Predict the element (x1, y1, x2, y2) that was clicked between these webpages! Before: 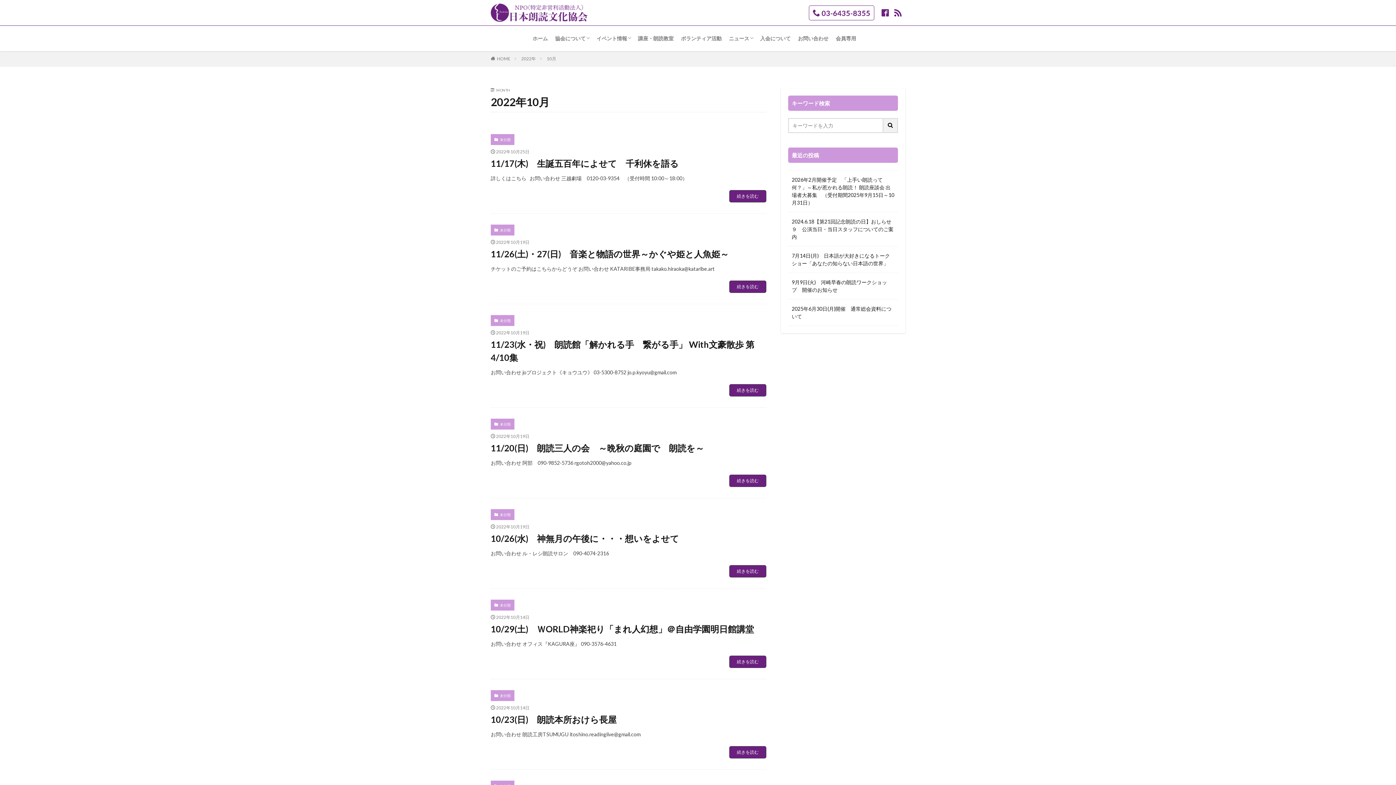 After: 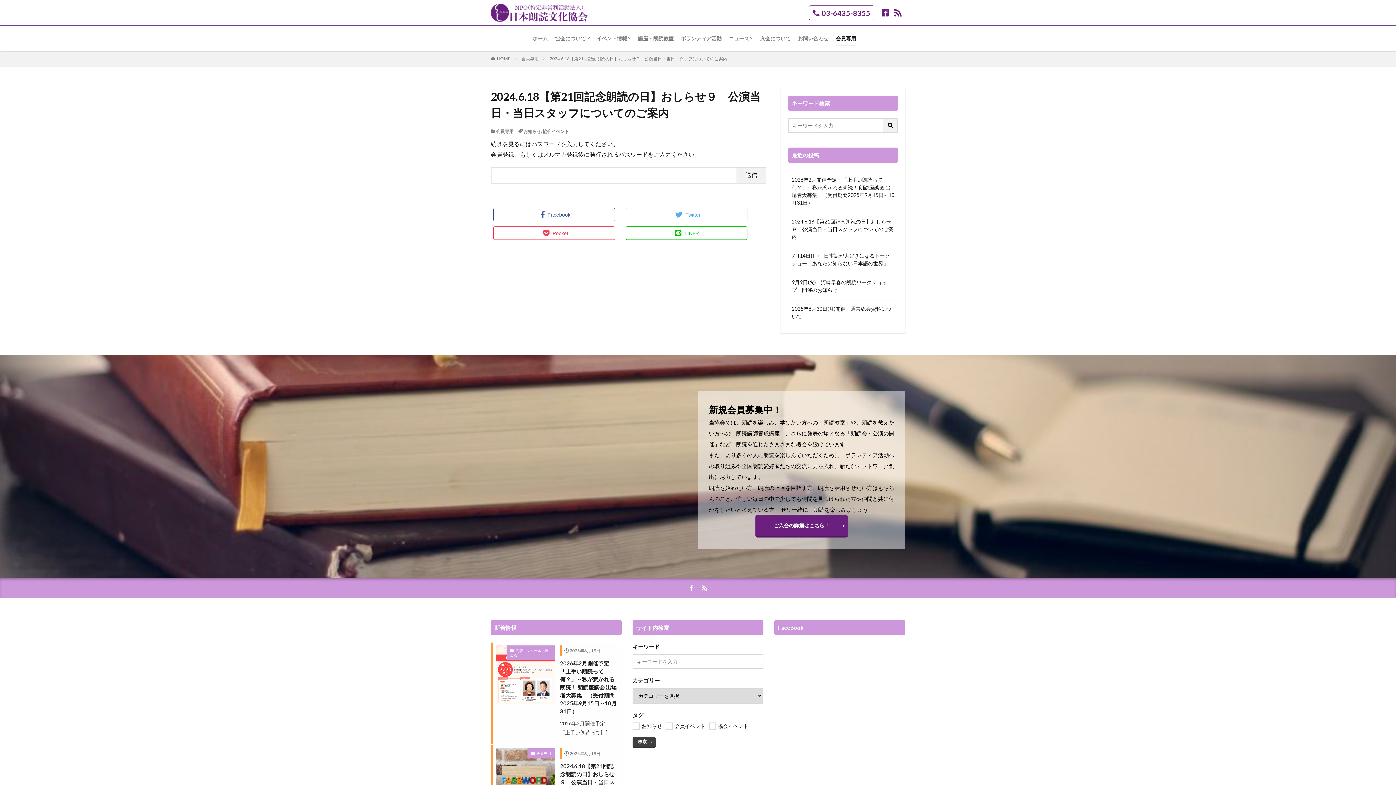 Action: bbox: (792, 217, 894, 240) label: 2024.6.18【第21回記念朗読の日】おしらせ９　公演当日・当日スタッフについてのご案内